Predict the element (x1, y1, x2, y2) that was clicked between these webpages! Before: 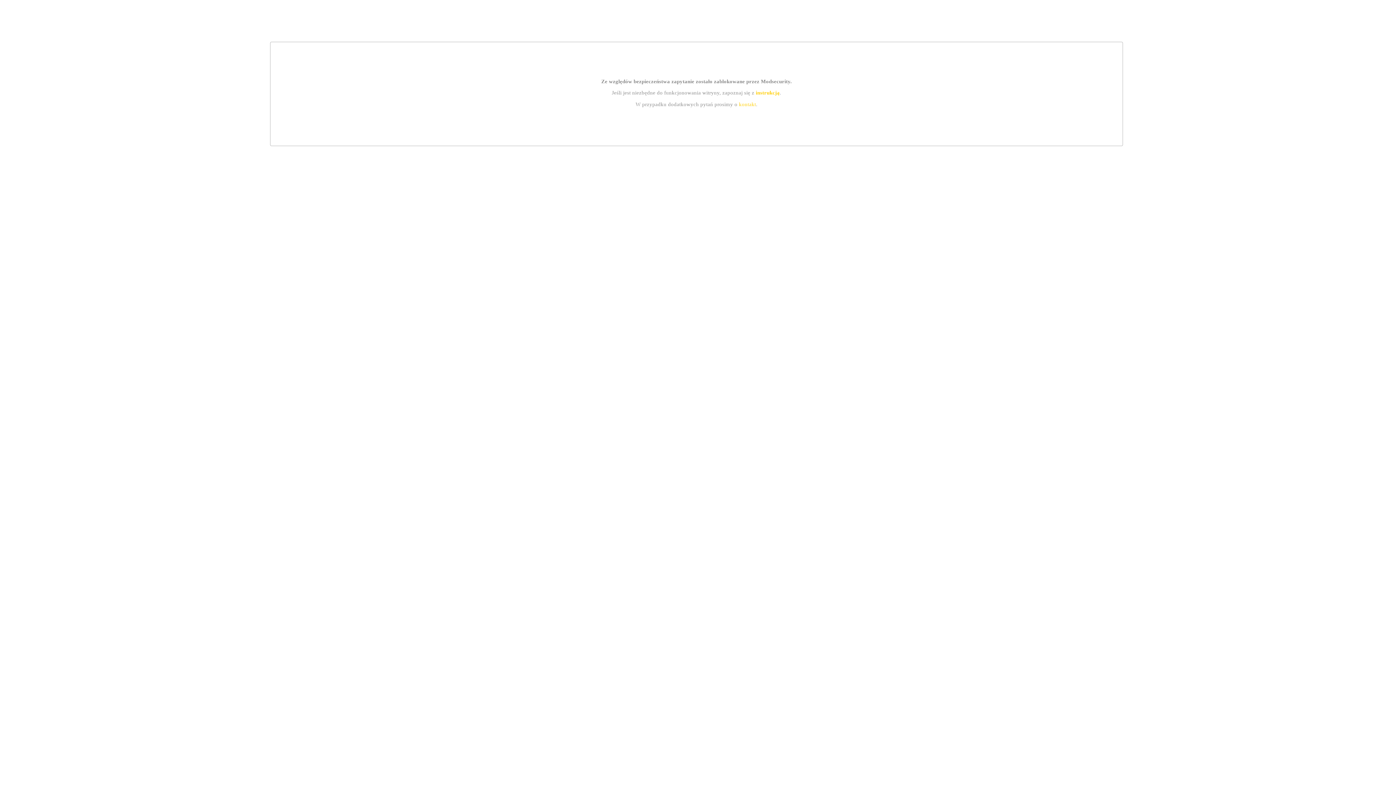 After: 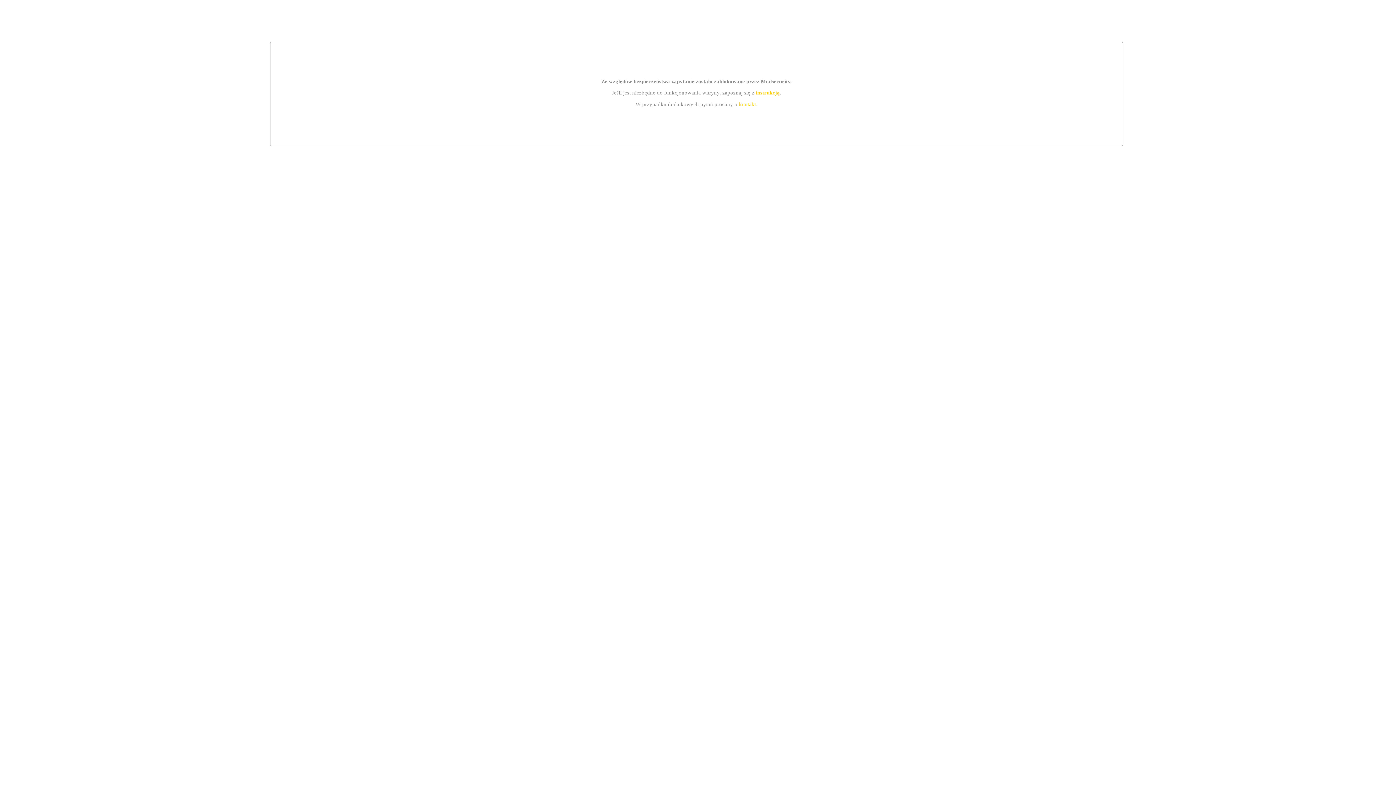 Action: label: kontakt bbox: (739, 101, 756, 107)